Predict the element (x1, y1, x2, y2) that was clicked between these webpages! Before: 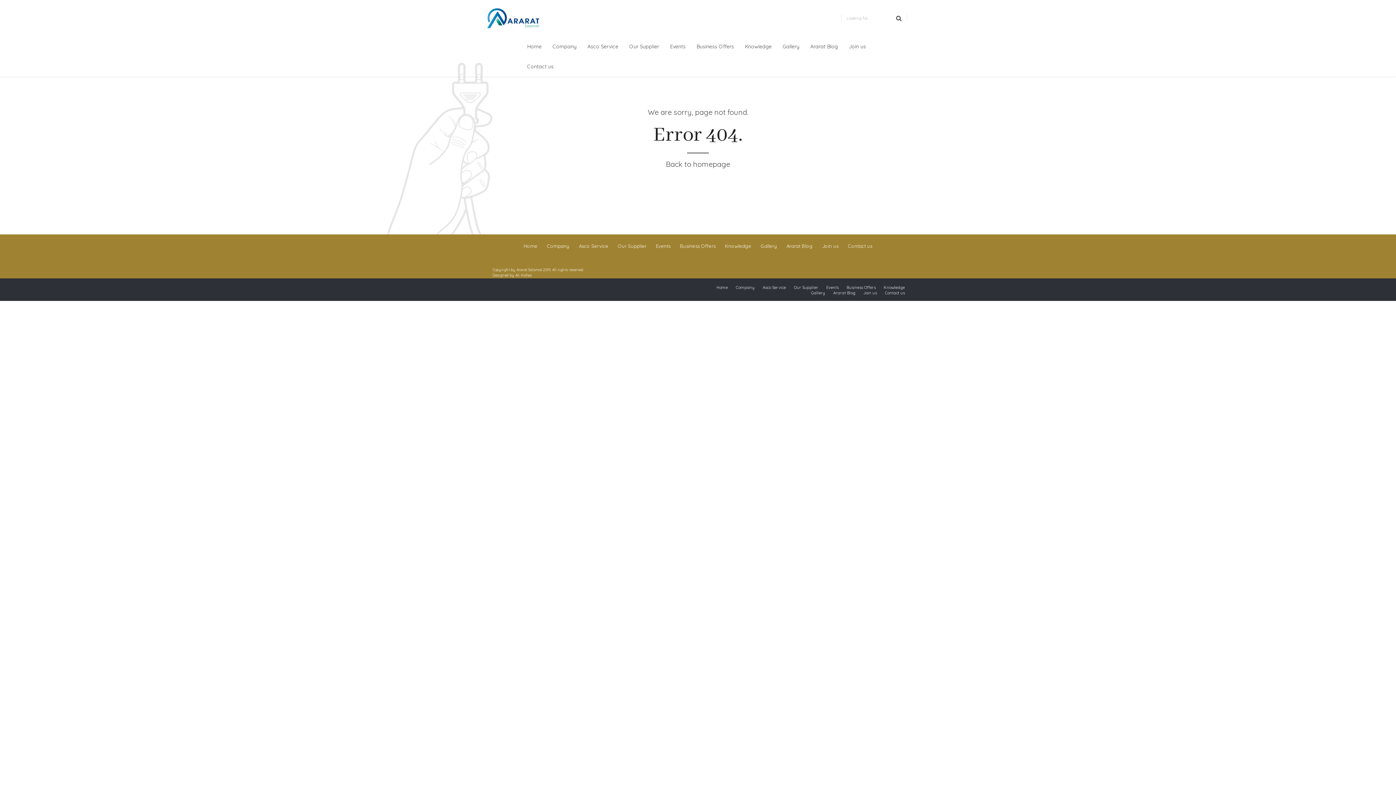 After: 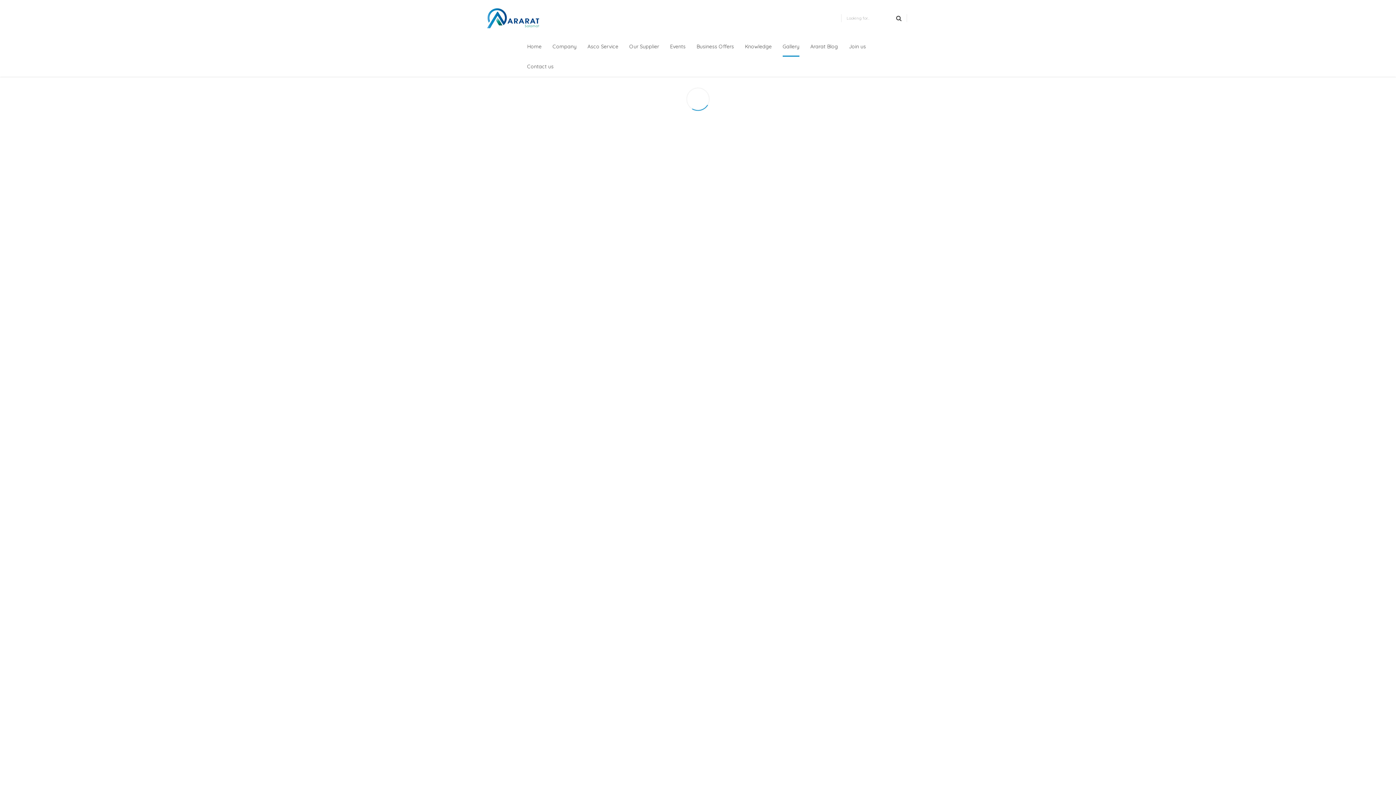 Action: bbox: (782, 36, 799, 56) label: Gallery